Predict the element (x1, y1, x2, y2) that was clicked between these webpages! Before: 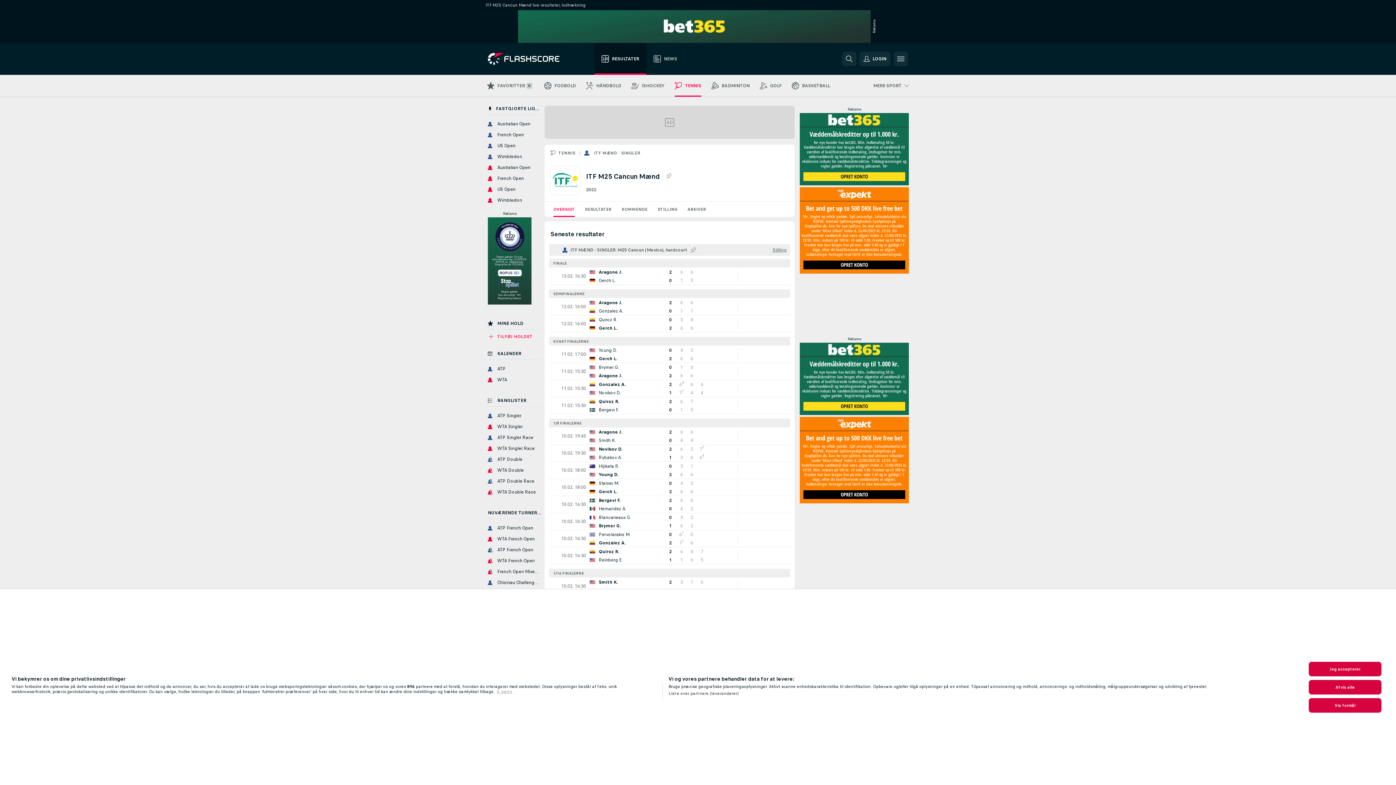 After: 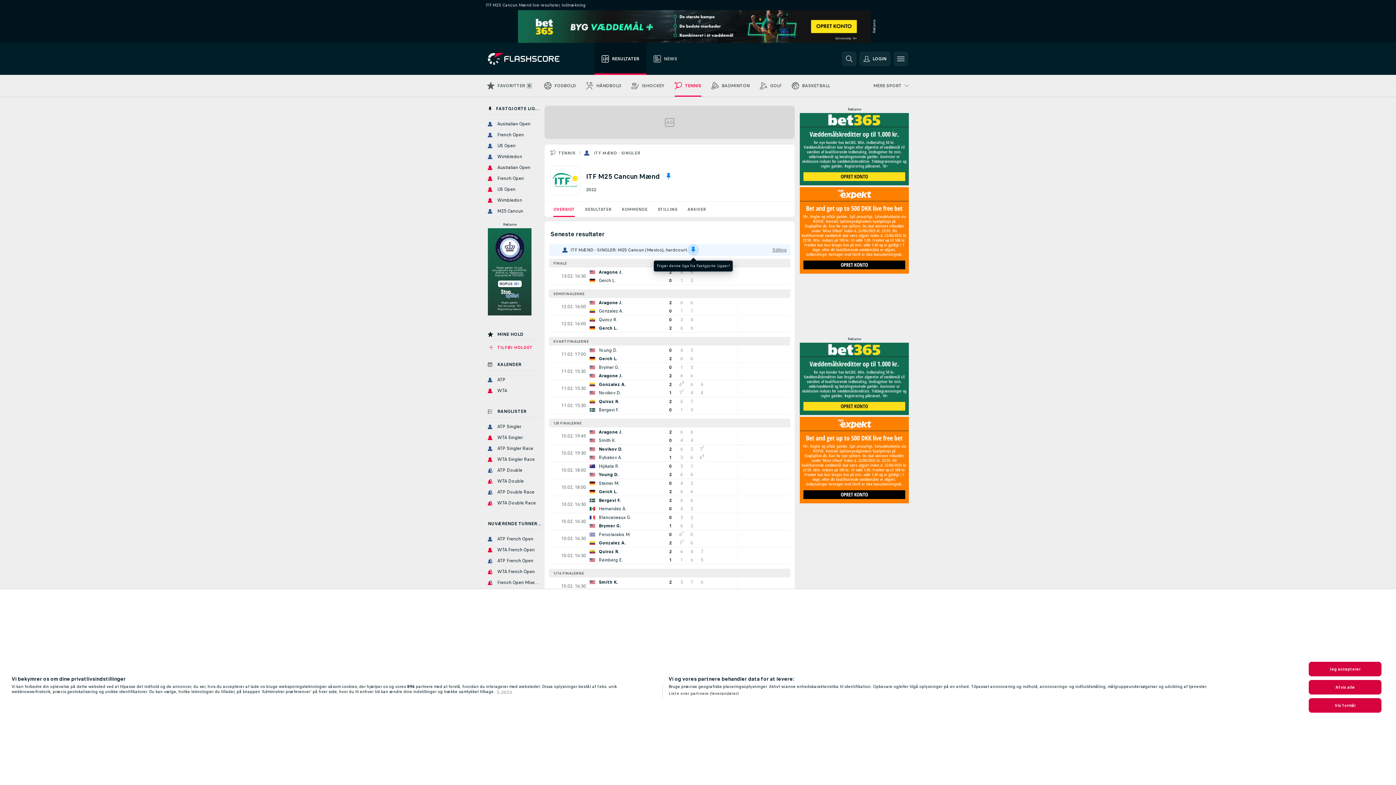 Action: label: Fastgør denne liga til Fastgjorte Ligaer! bbox: (687, 244, 699, 256)